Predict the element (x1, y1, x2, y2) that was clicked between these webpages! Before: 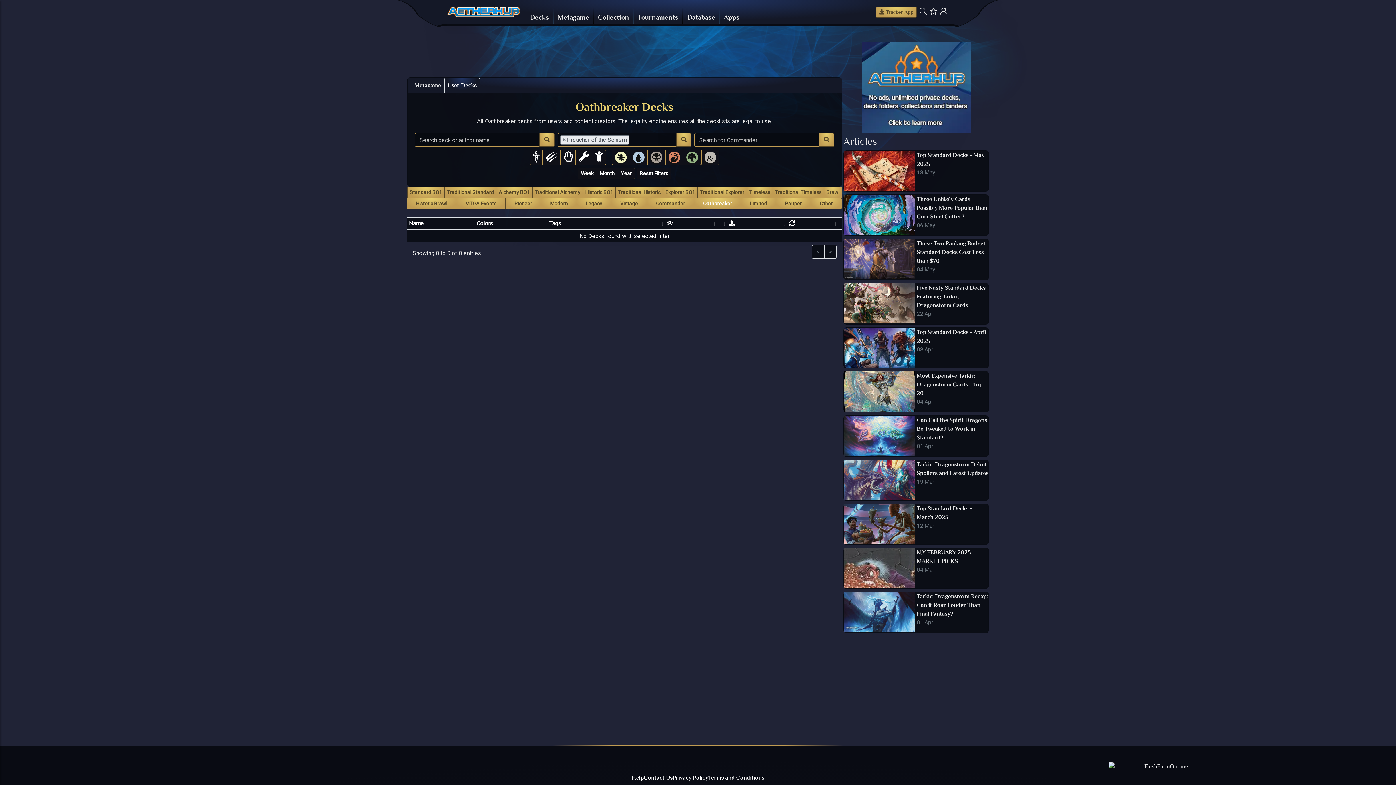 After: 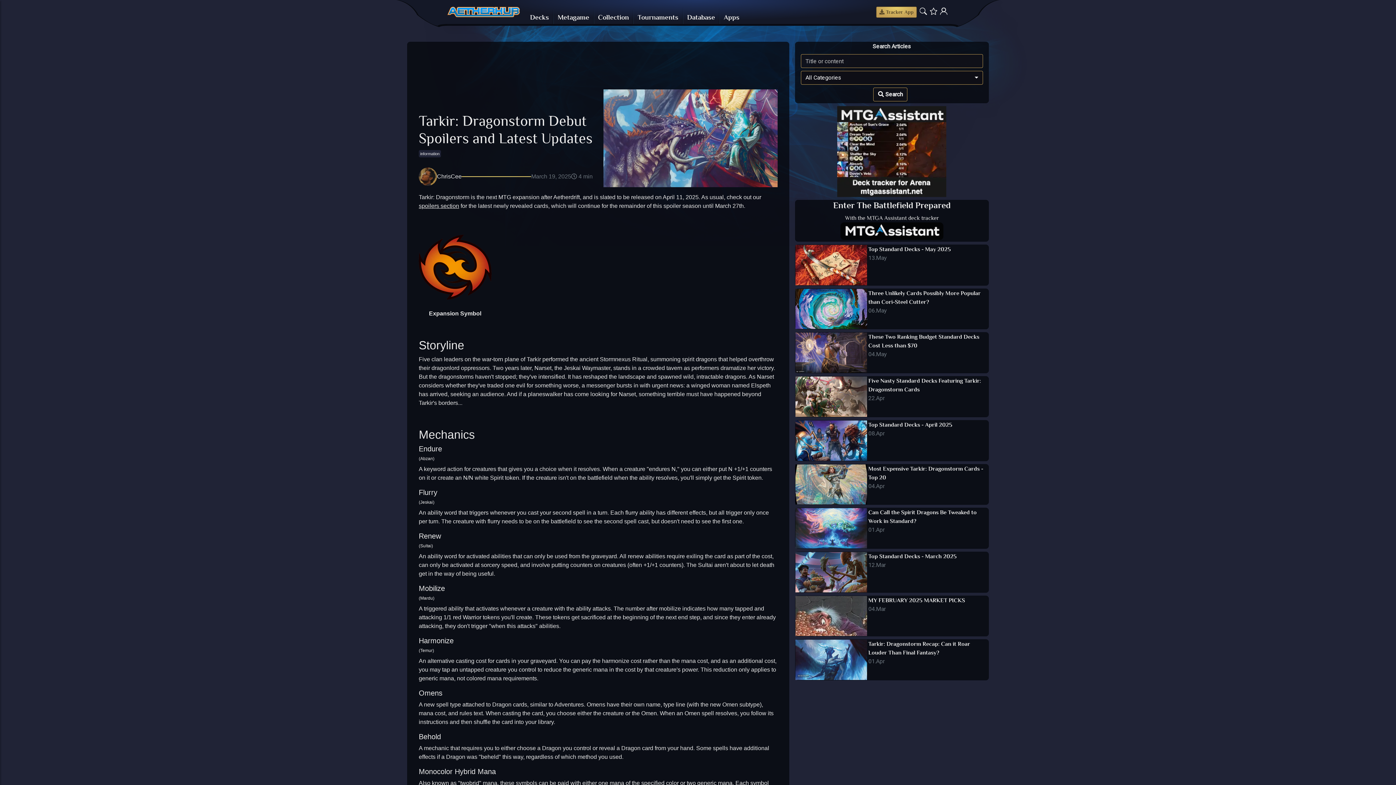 Action: bbox: (844, 460, 915, 500)